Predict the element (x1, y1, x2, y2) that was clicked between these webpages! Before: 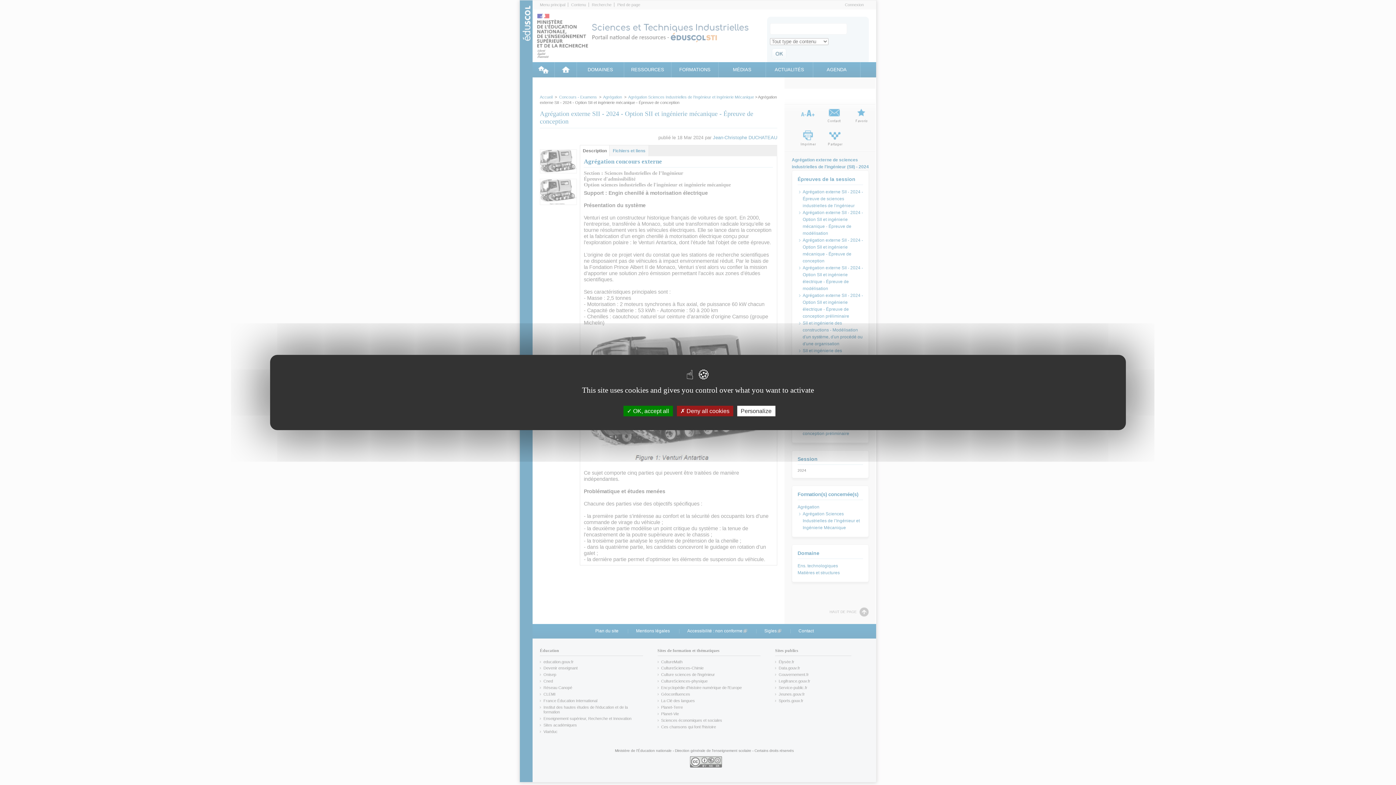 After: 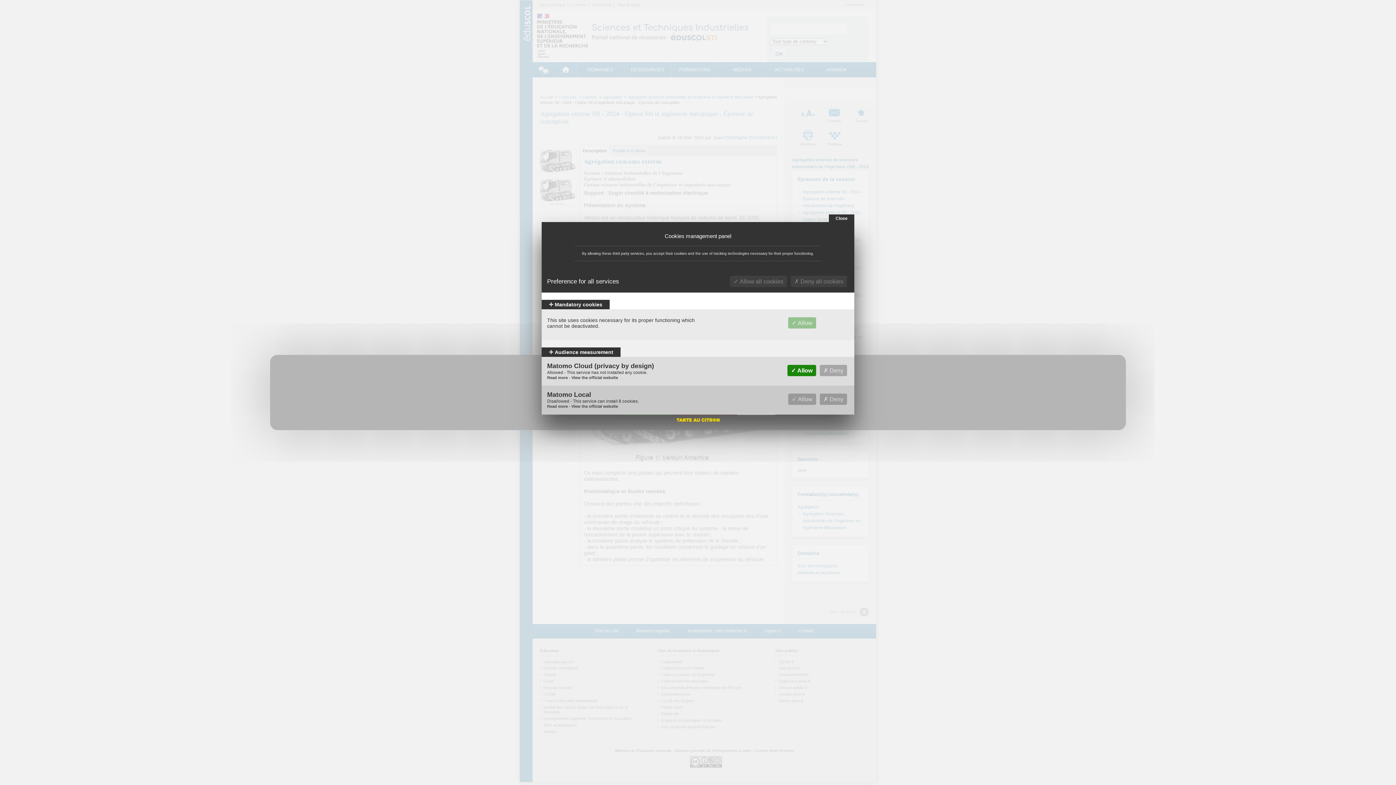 Action: label: Personalize (modal window) bbox: (737, 406, 775, 416)